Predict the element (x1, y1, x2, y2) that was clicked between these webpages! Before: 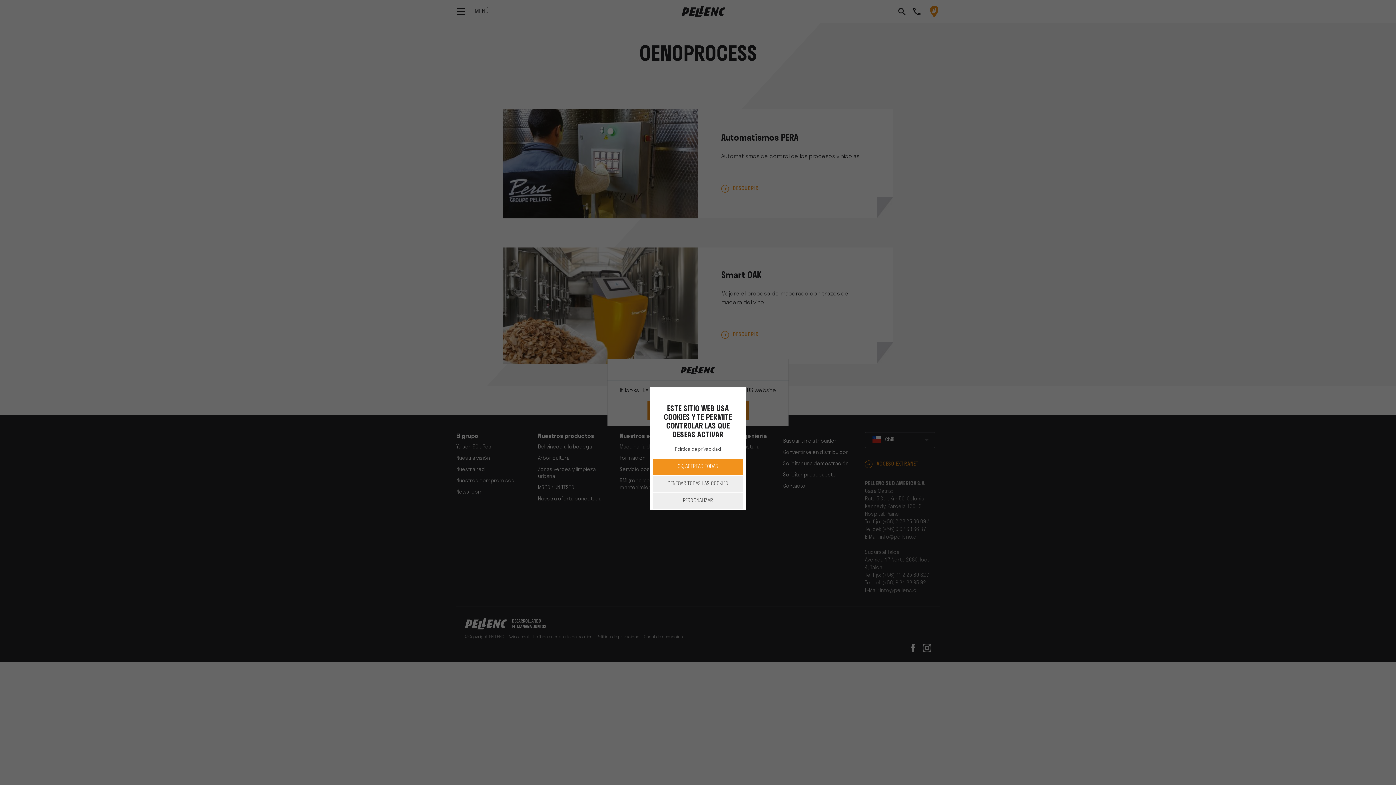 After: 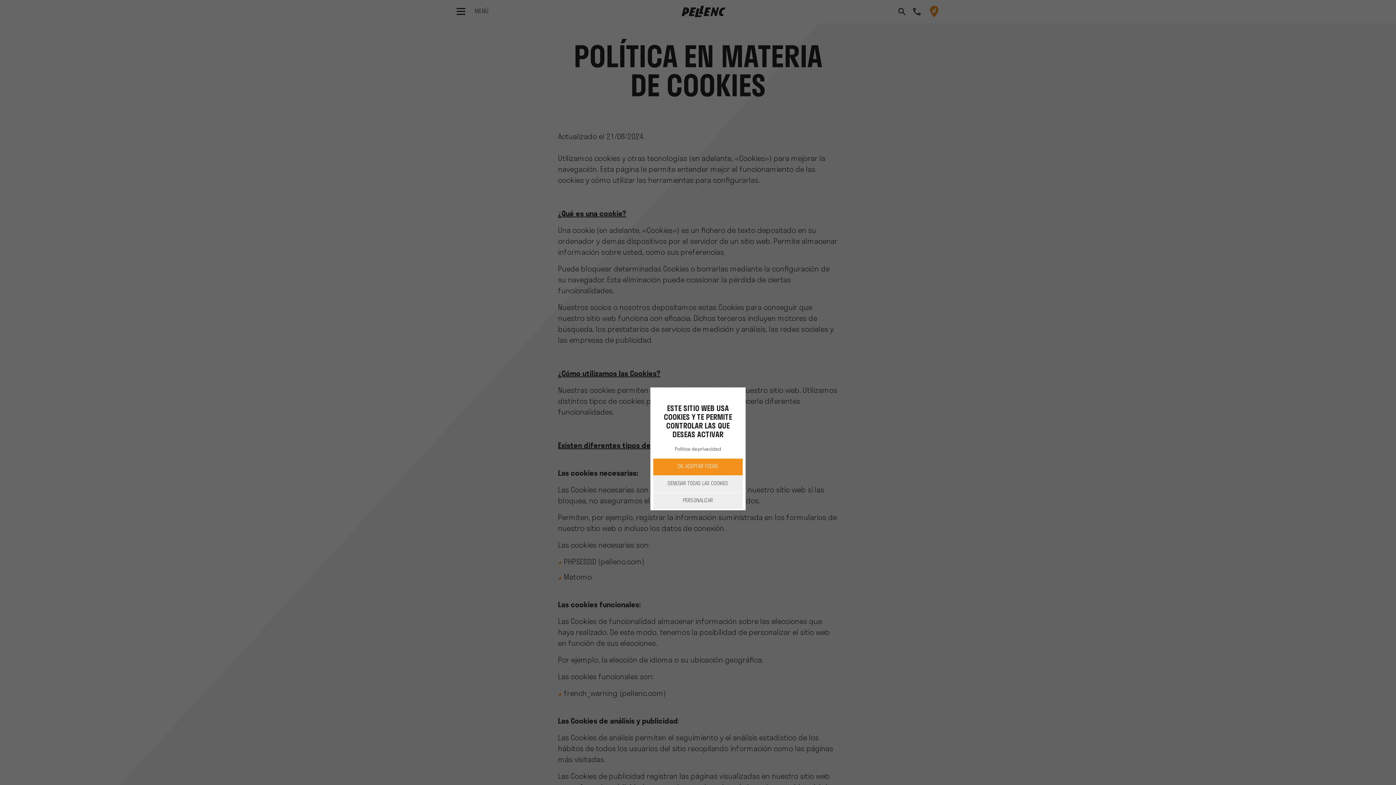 Action: bbox: (672, 446, 723, 453) label: Política de privacidad